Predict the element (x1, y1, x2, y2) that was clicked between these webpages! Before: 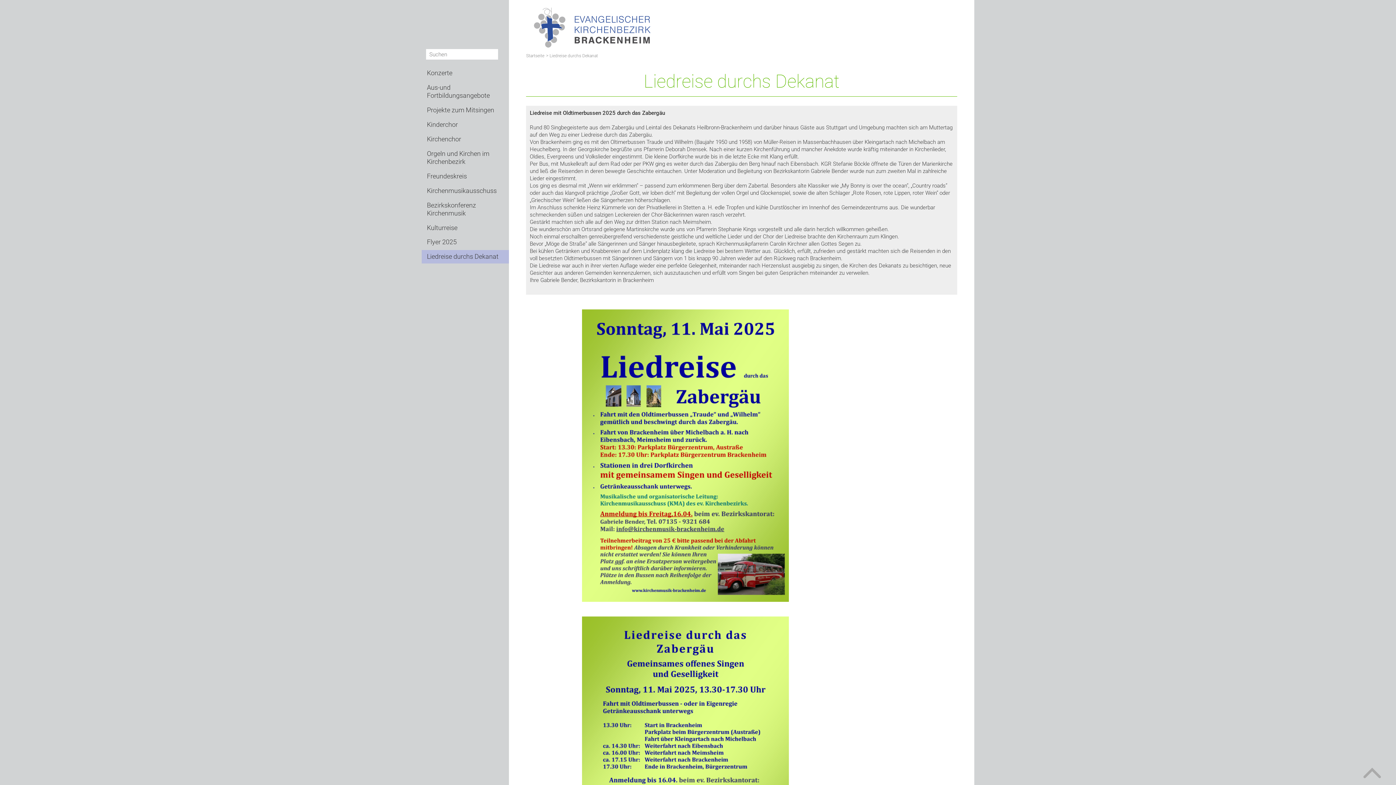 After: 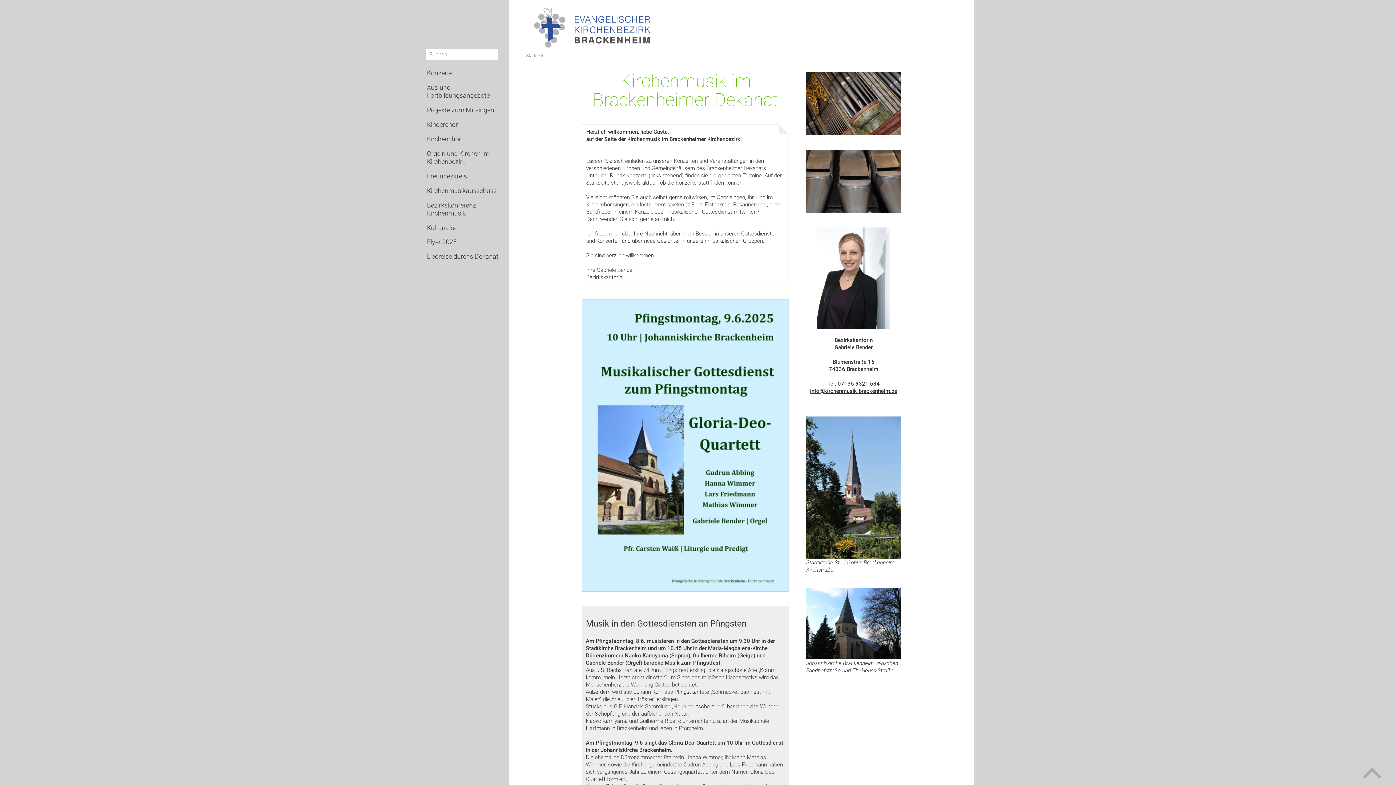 Action: bbox: (526, 8, 666, 14)